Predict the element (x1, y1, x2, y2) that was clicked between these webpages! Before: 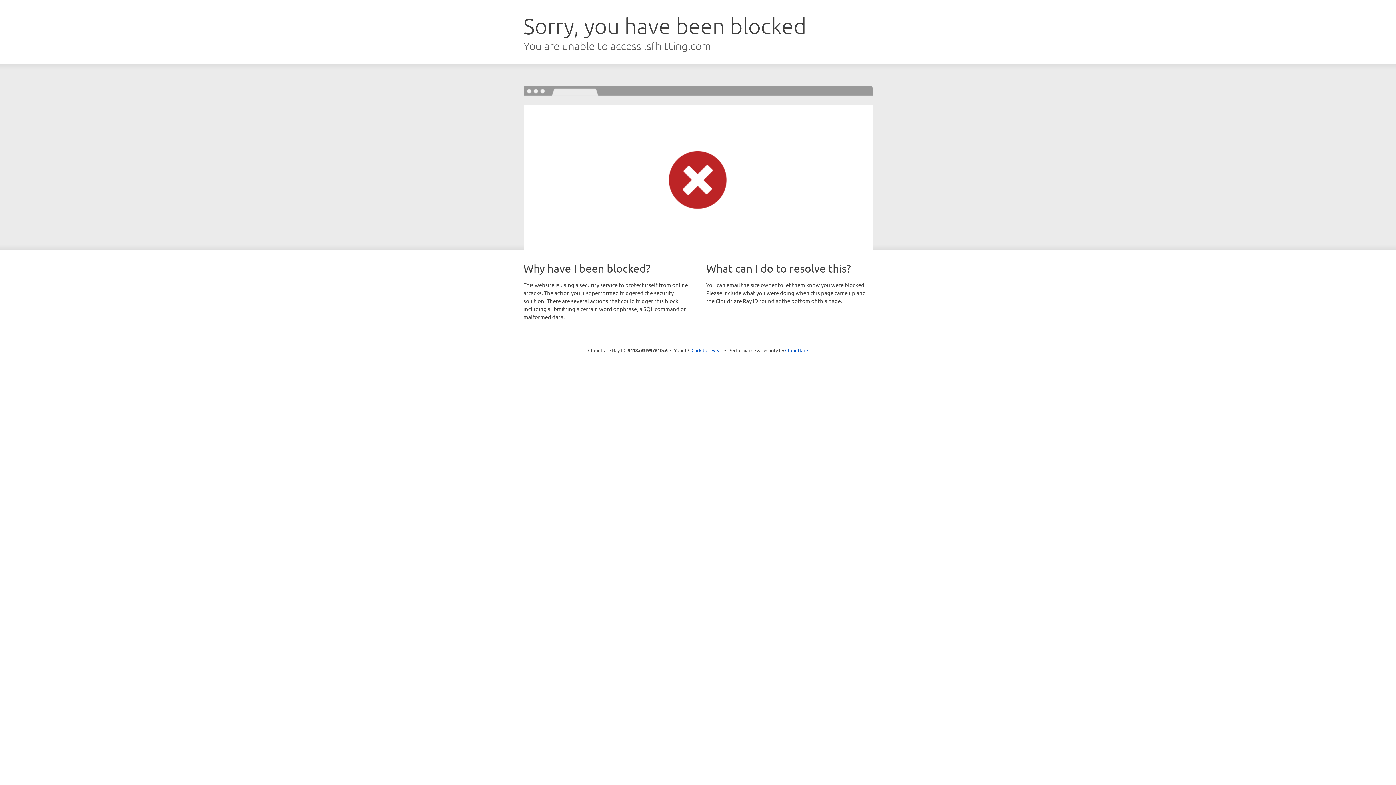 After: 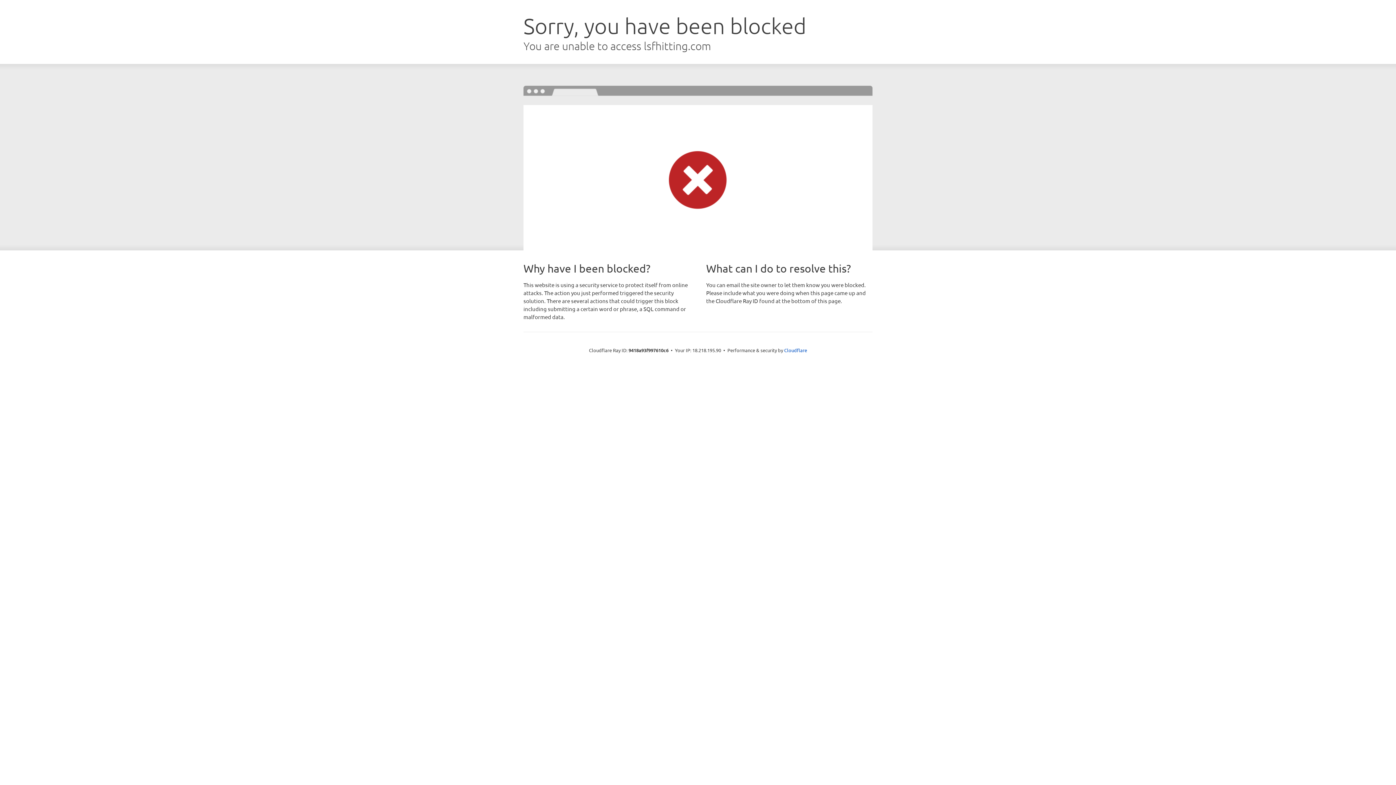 Action: label: Click to reveal bbox: (691, 346, 722, 353)